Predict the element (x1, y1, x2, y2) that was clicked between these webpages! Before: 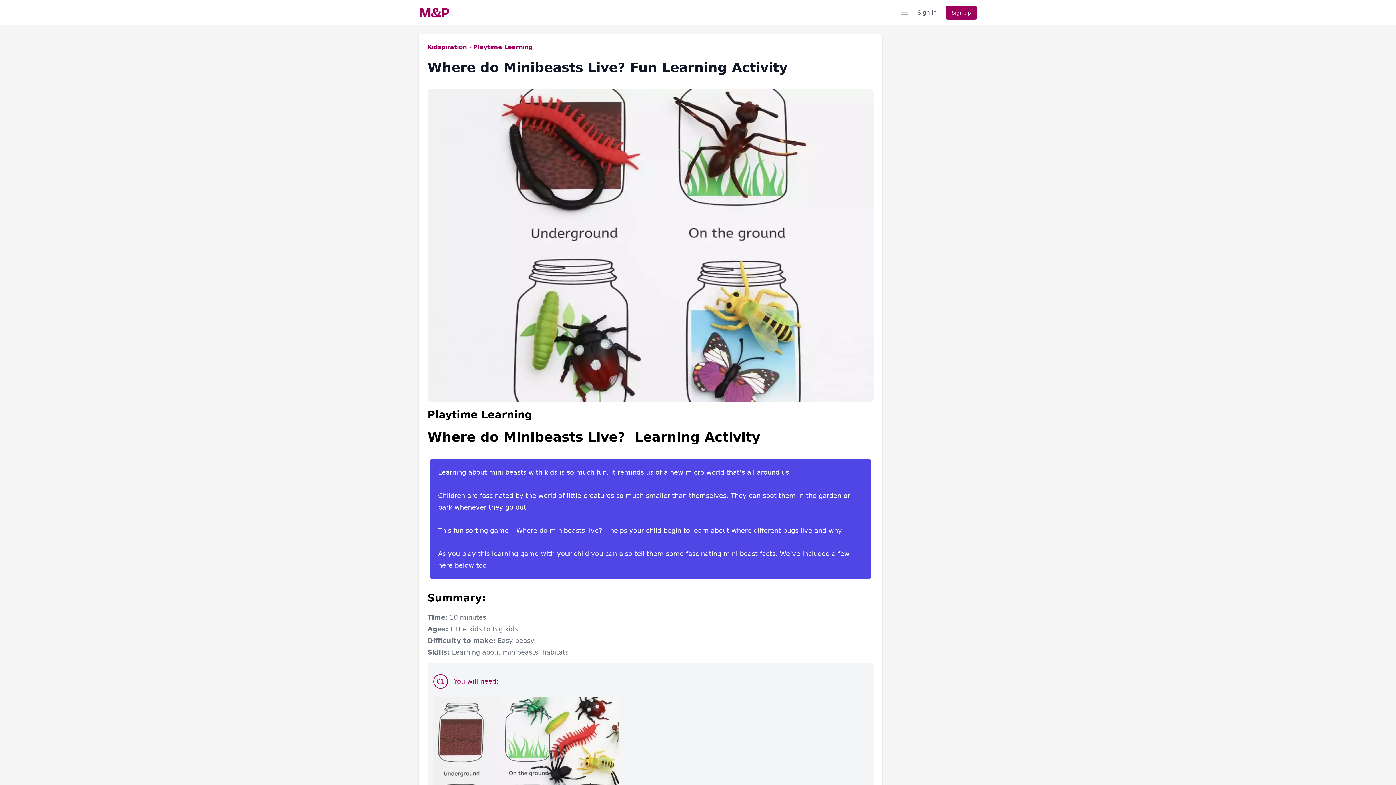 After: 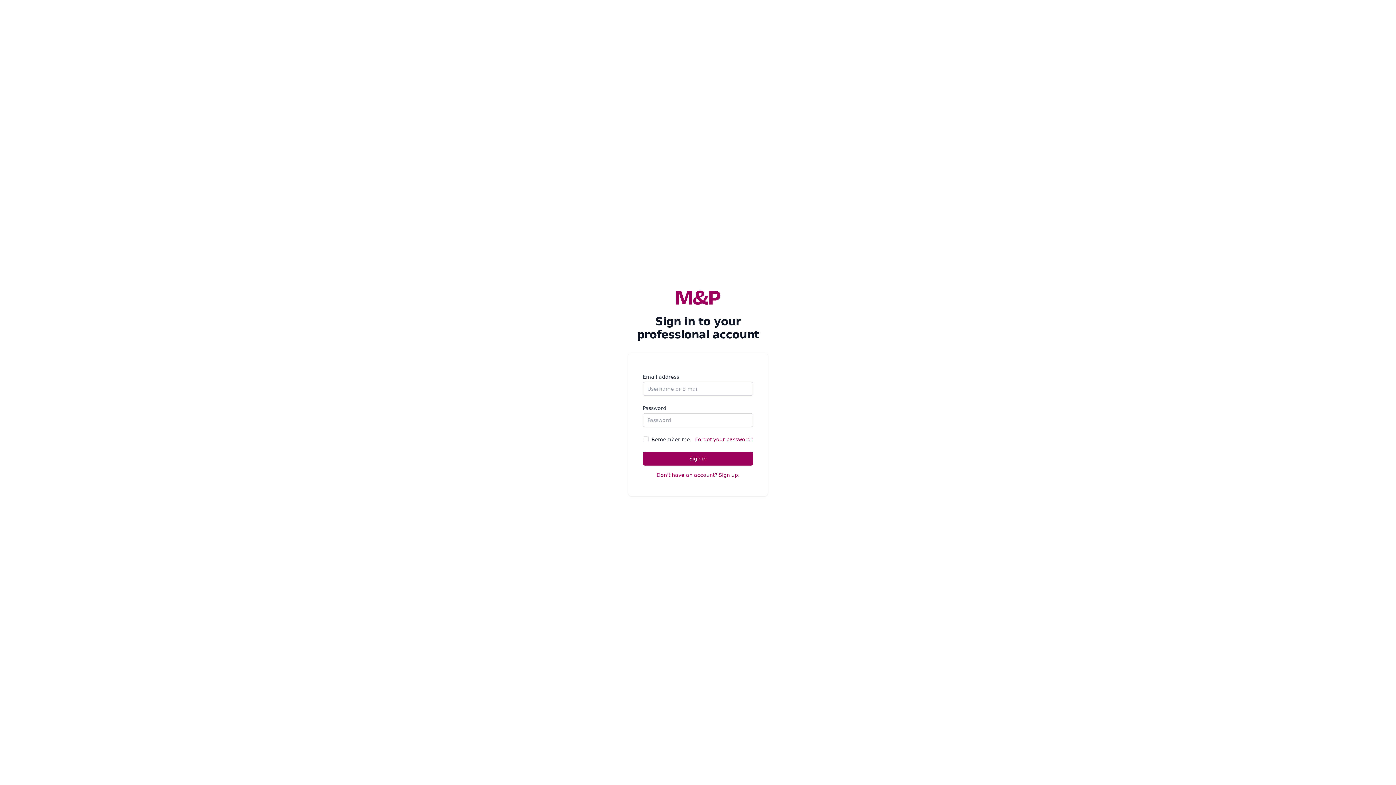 Action: bbox: (917, 8, 937, 17) label: Sign in